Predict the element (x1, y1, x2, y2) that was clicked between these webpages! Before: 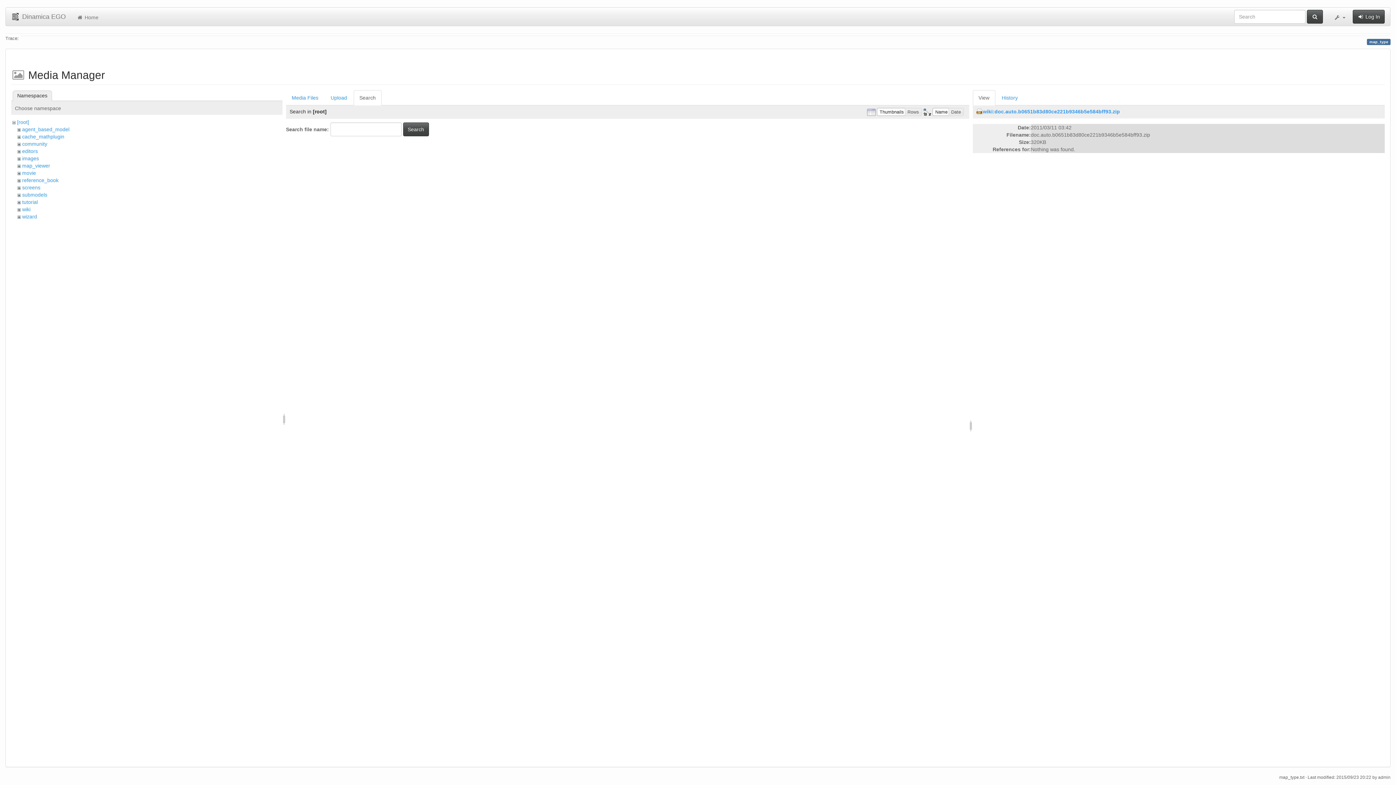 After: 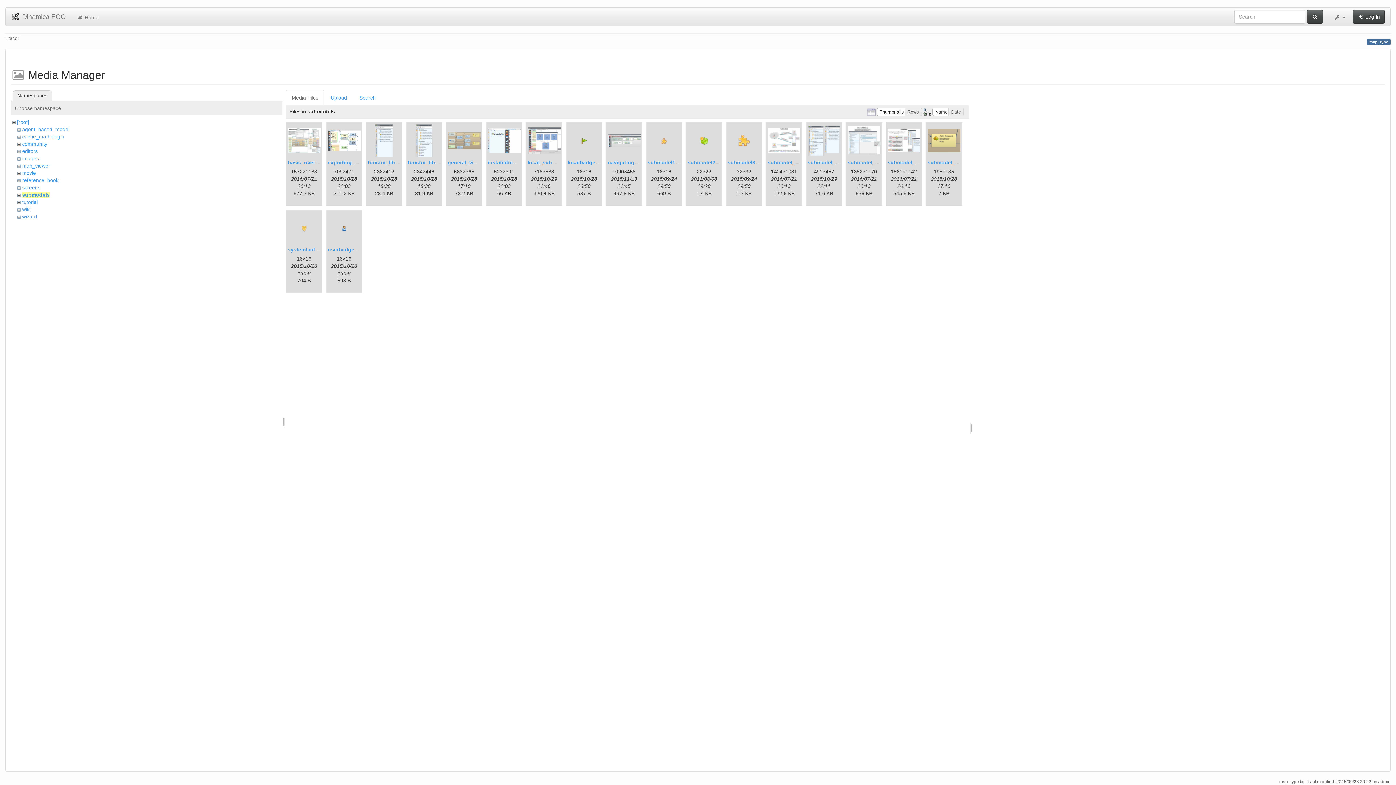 Action: bbox: (22, 192, 47, 197) label: submodels